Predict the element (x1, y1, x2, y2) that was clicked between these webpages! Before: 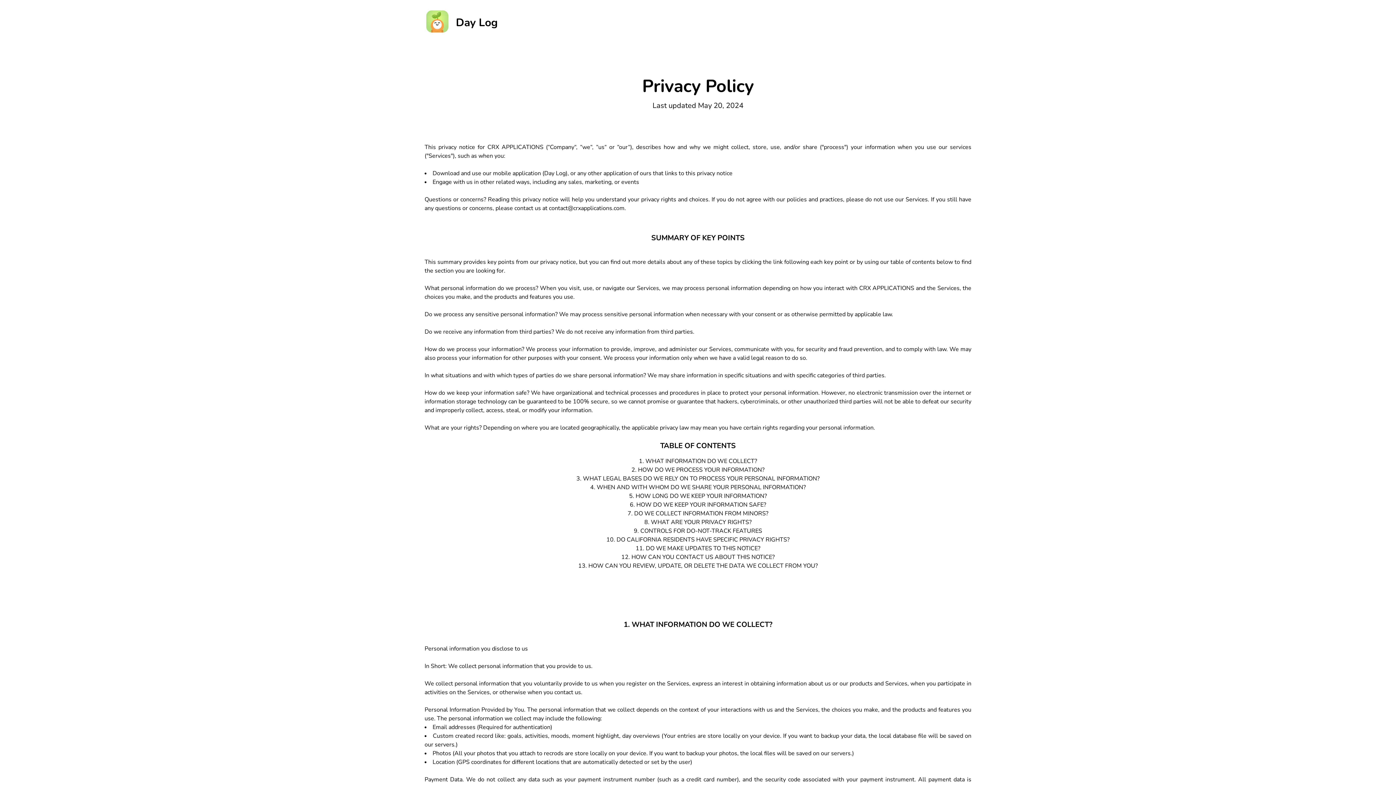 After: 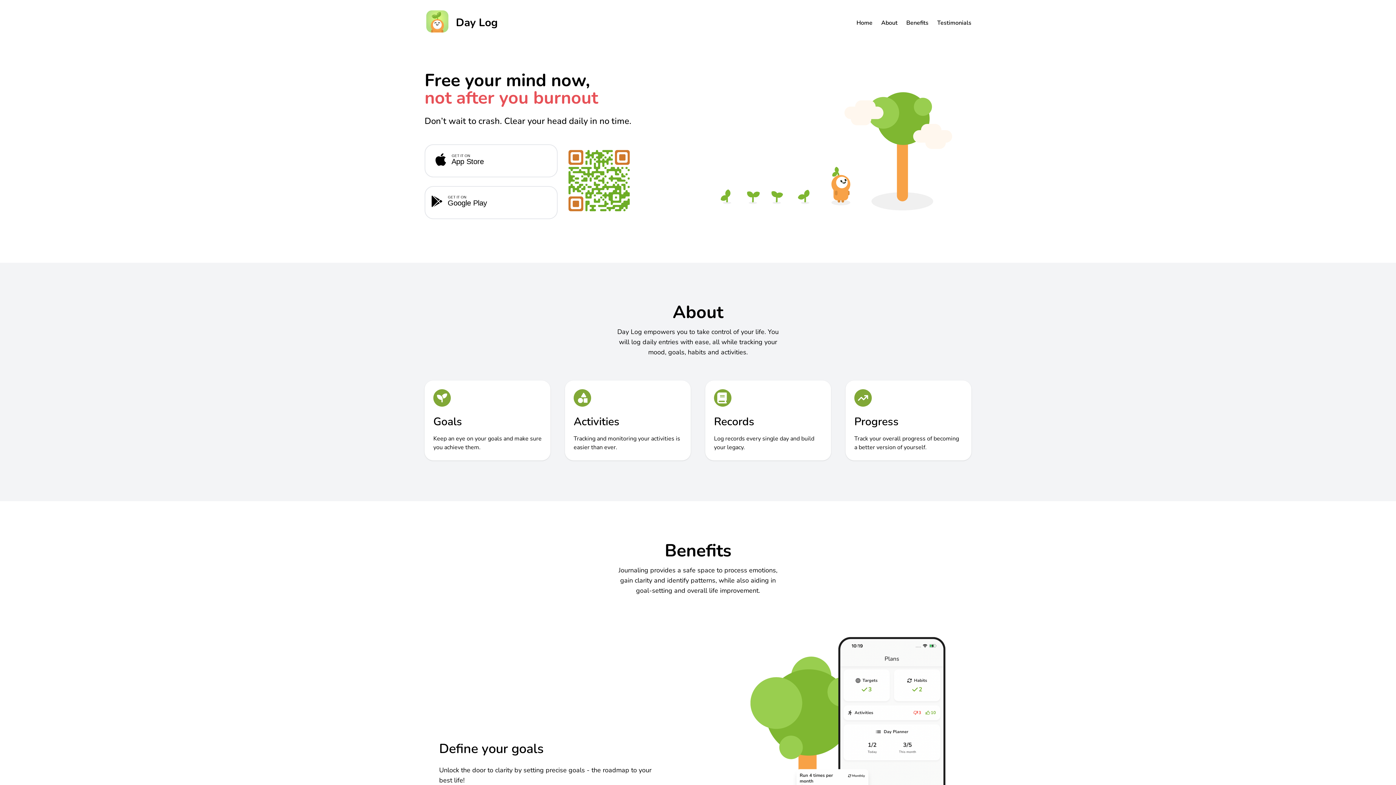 Action: bbox: (424, 8, 450, 36)